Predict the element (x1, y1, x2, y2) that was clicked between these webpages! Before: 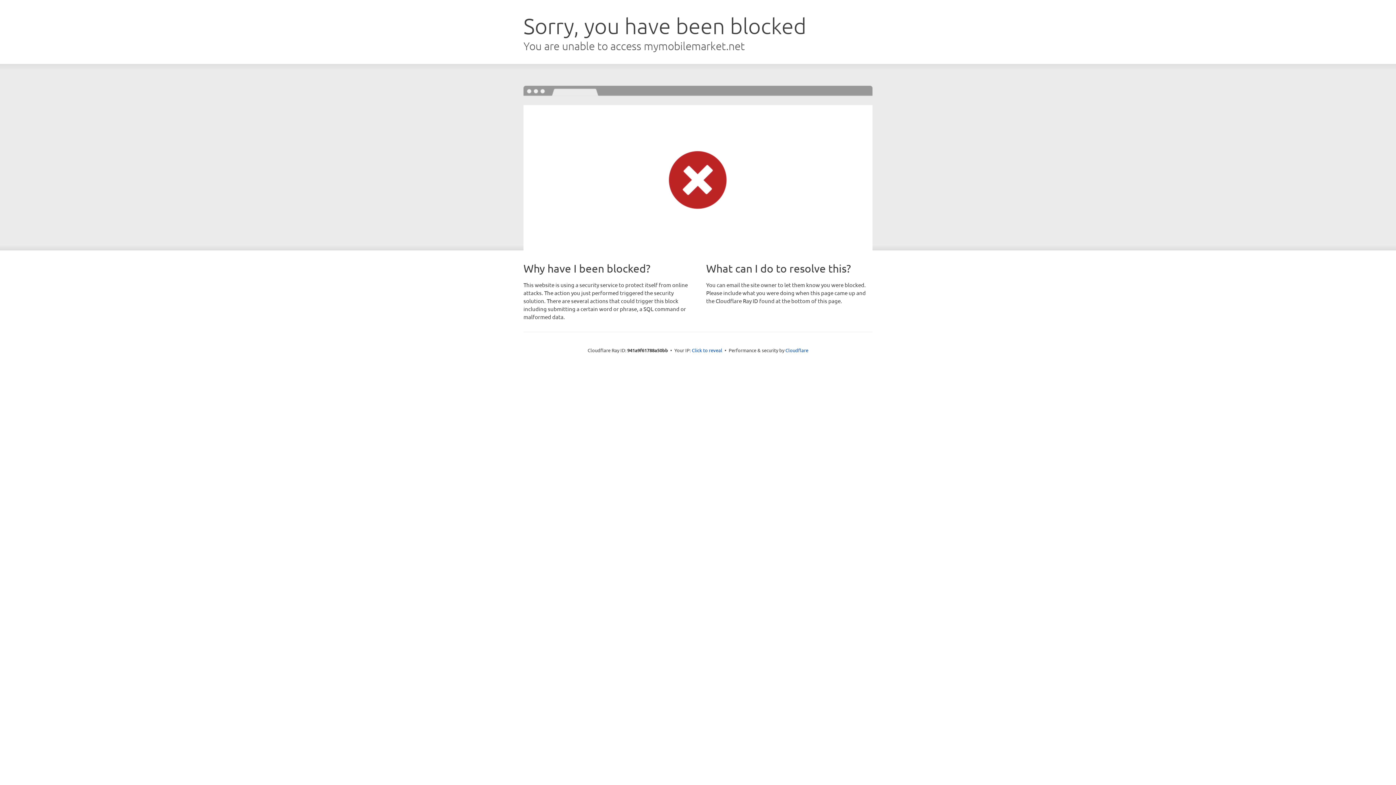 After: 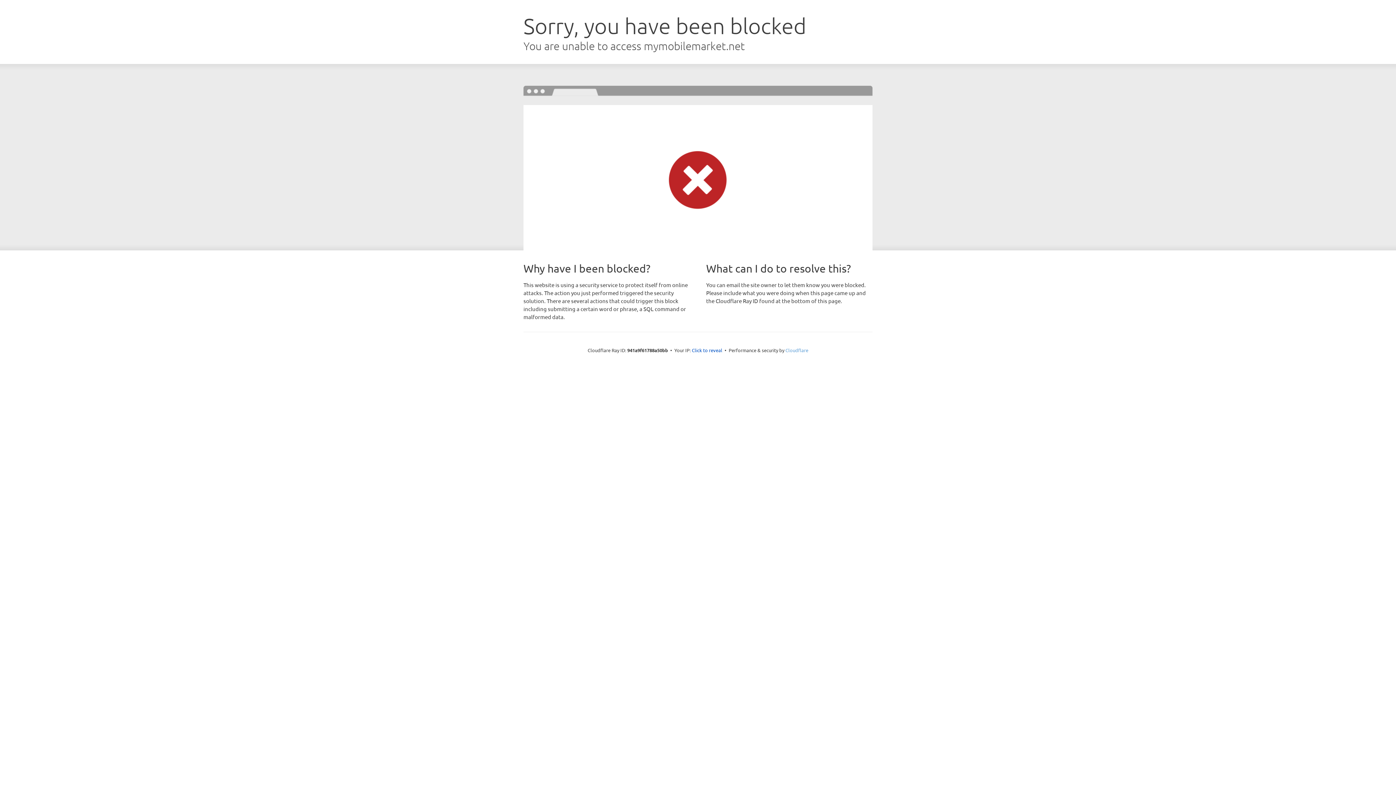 Action: bbox: (785, 347, 808, 353) label: Cloudflare